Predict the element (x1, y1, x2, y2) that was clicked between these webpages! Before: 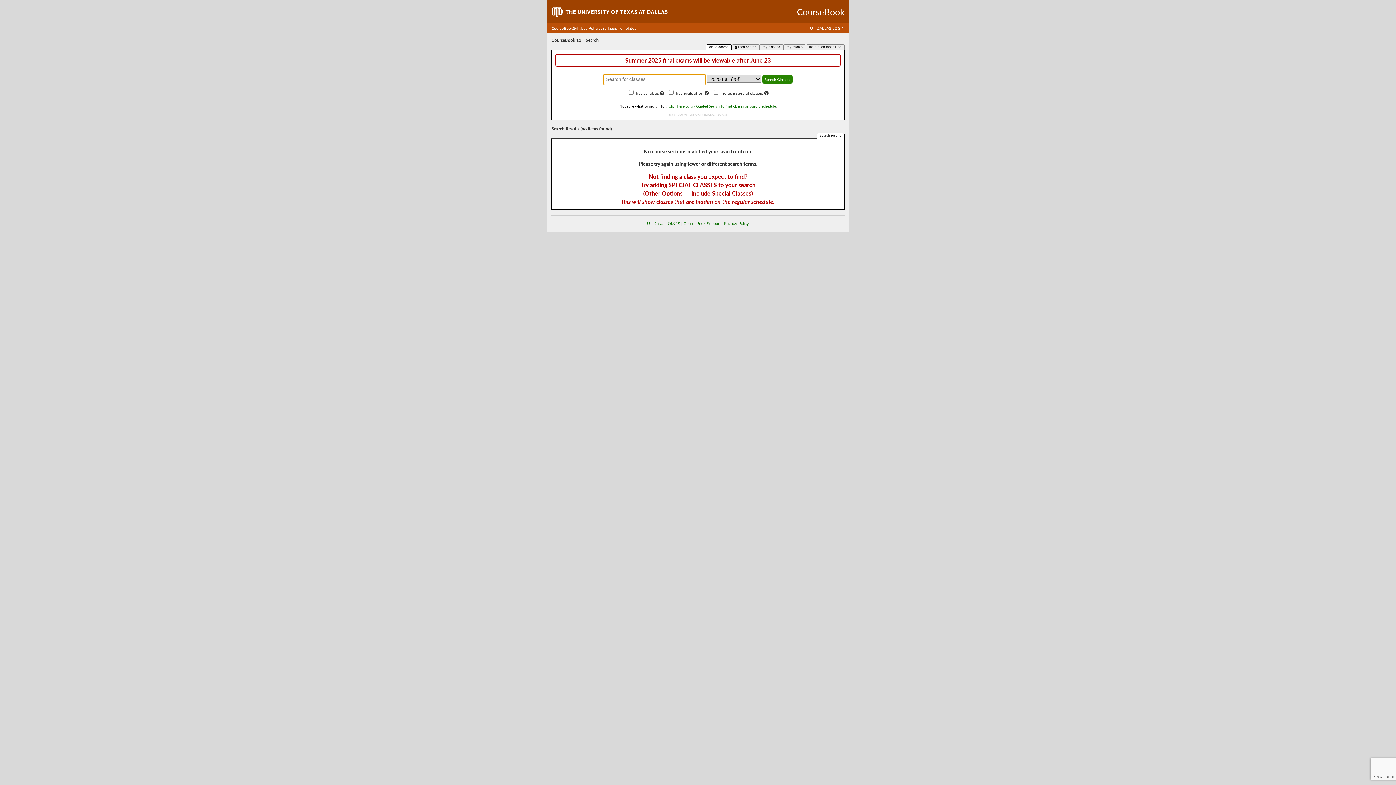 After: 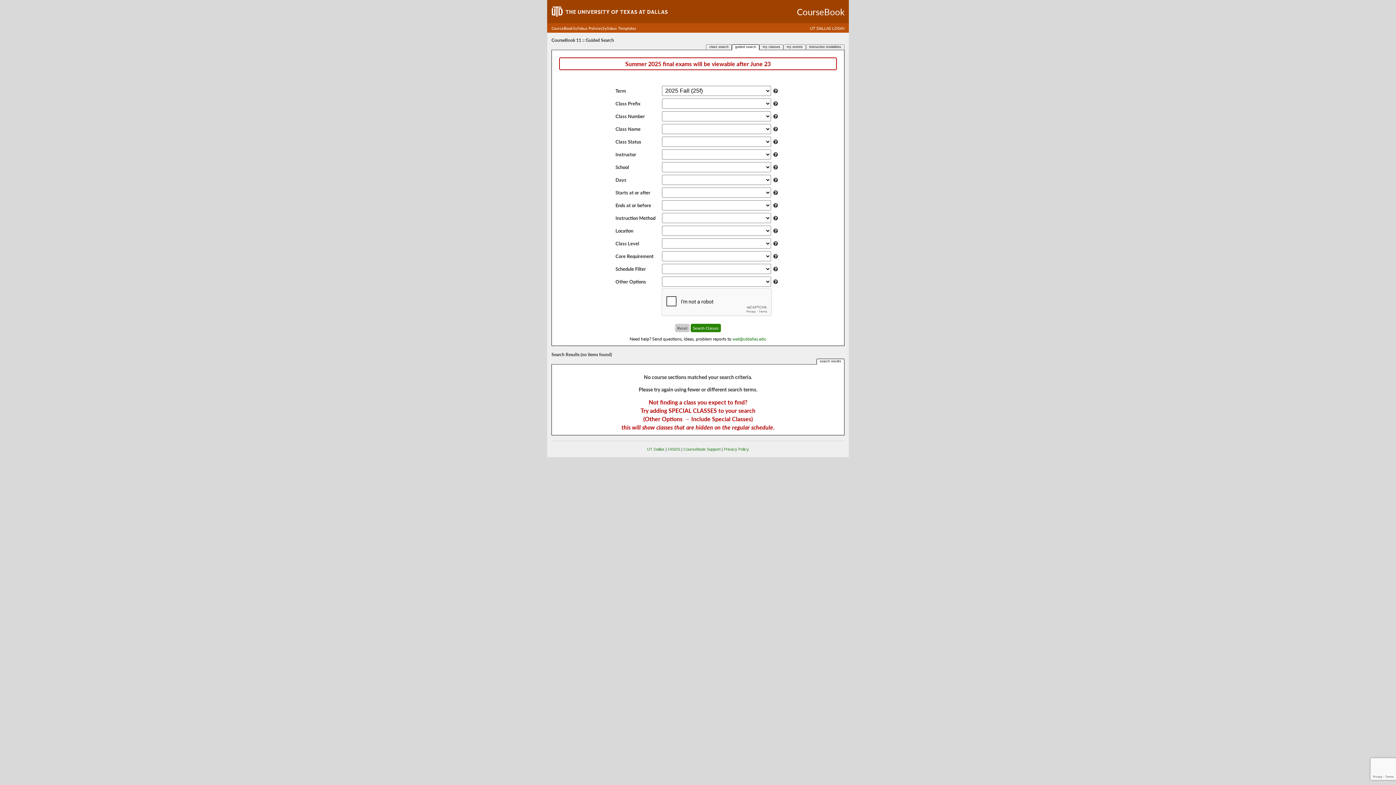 Action: label: Click here to try Guided Search to find classes or build a schedule bbox: (668, 103, 776, 108)